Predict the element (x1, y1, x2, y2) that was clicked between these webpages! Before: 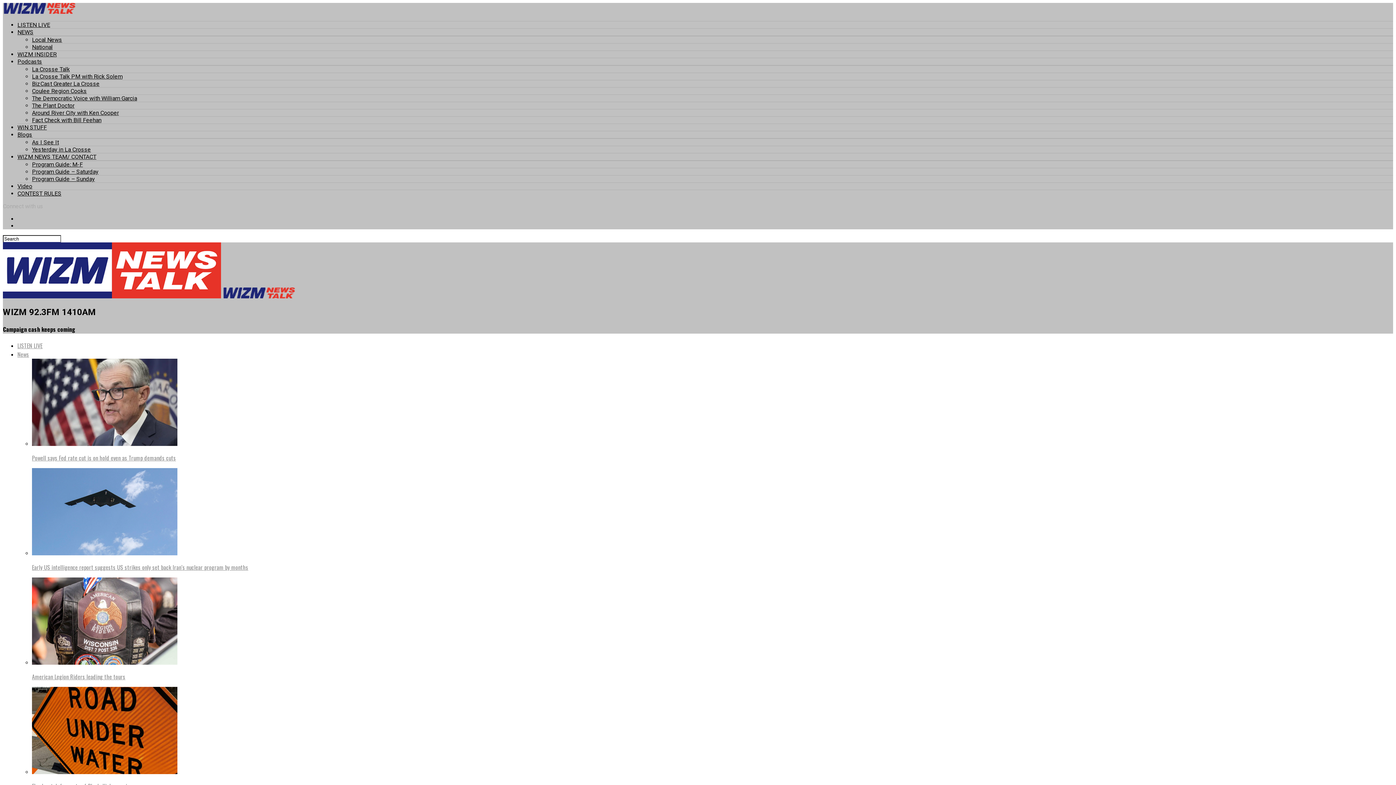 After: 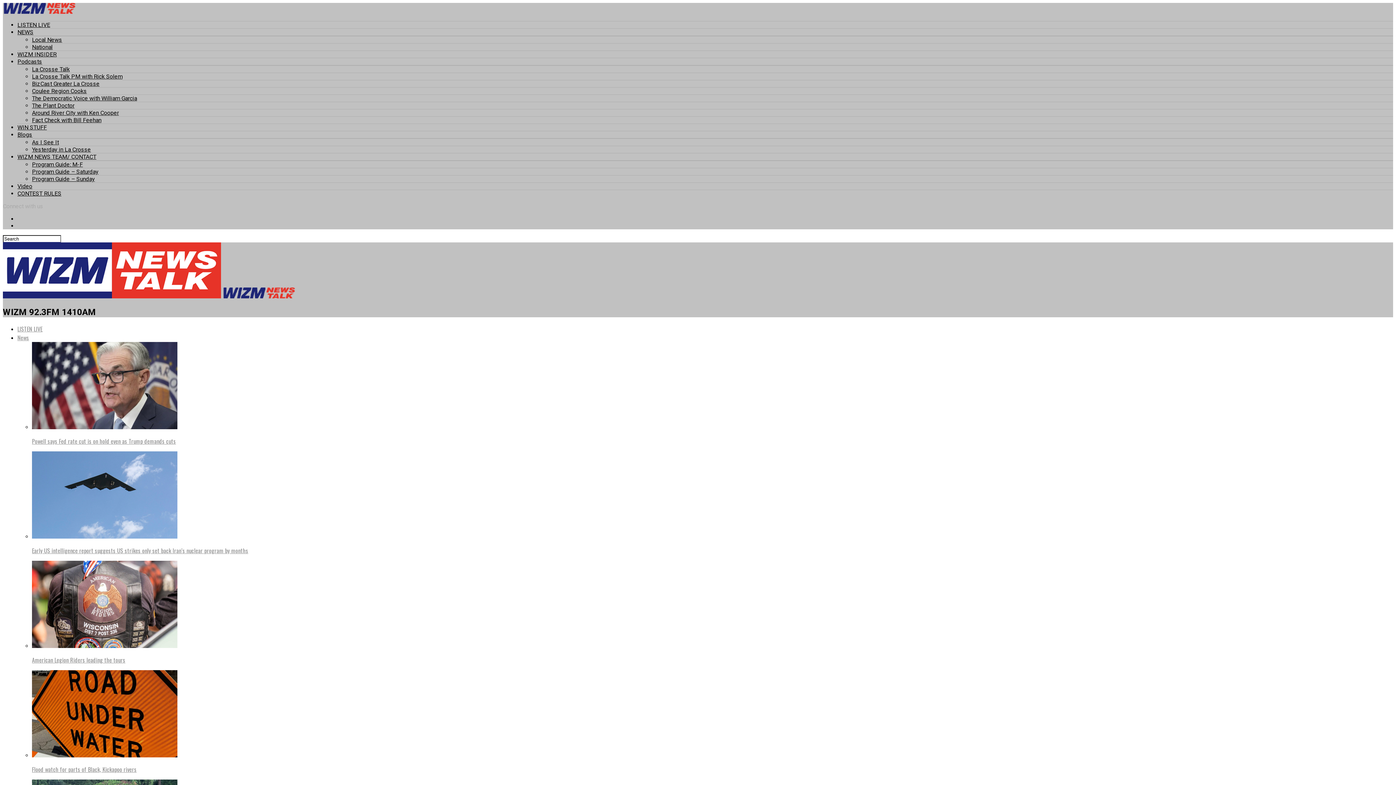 Action: bbox: (17, 153, 96, 160) label: WIZM NEWS TEAM/ CONTACT